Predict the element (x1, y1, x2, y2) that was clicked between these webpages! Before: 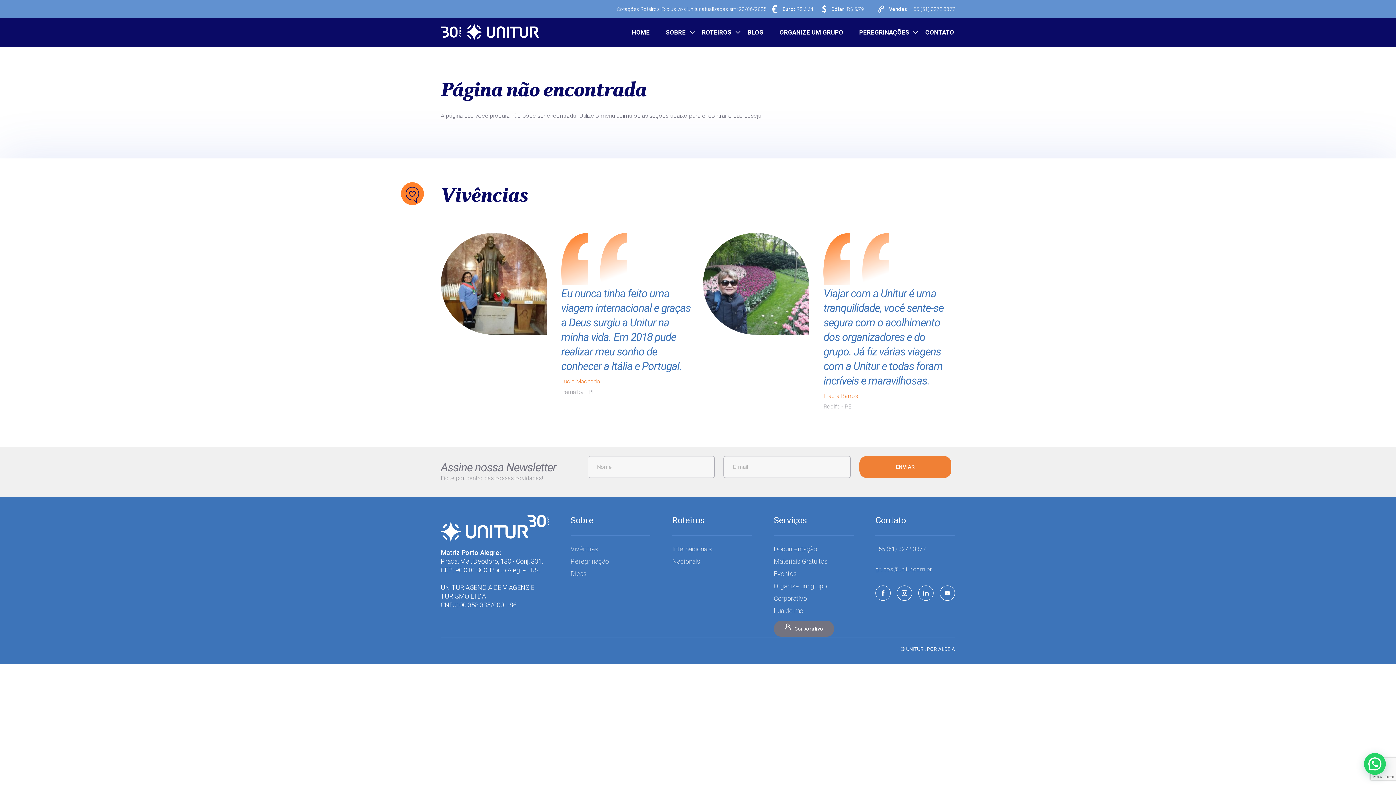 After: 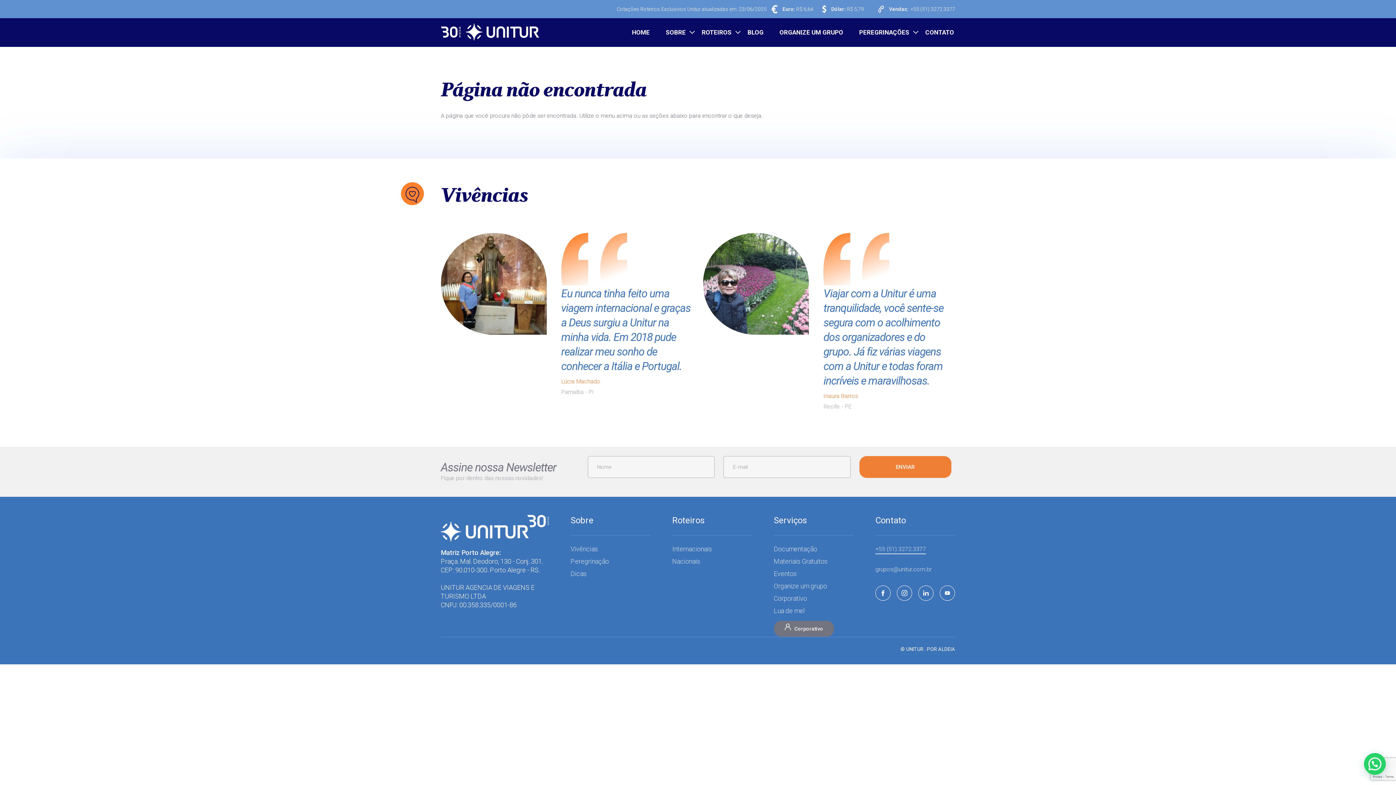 Action: bbox: (875, 544, 926, 554) label: +55 (51) 3272.3377